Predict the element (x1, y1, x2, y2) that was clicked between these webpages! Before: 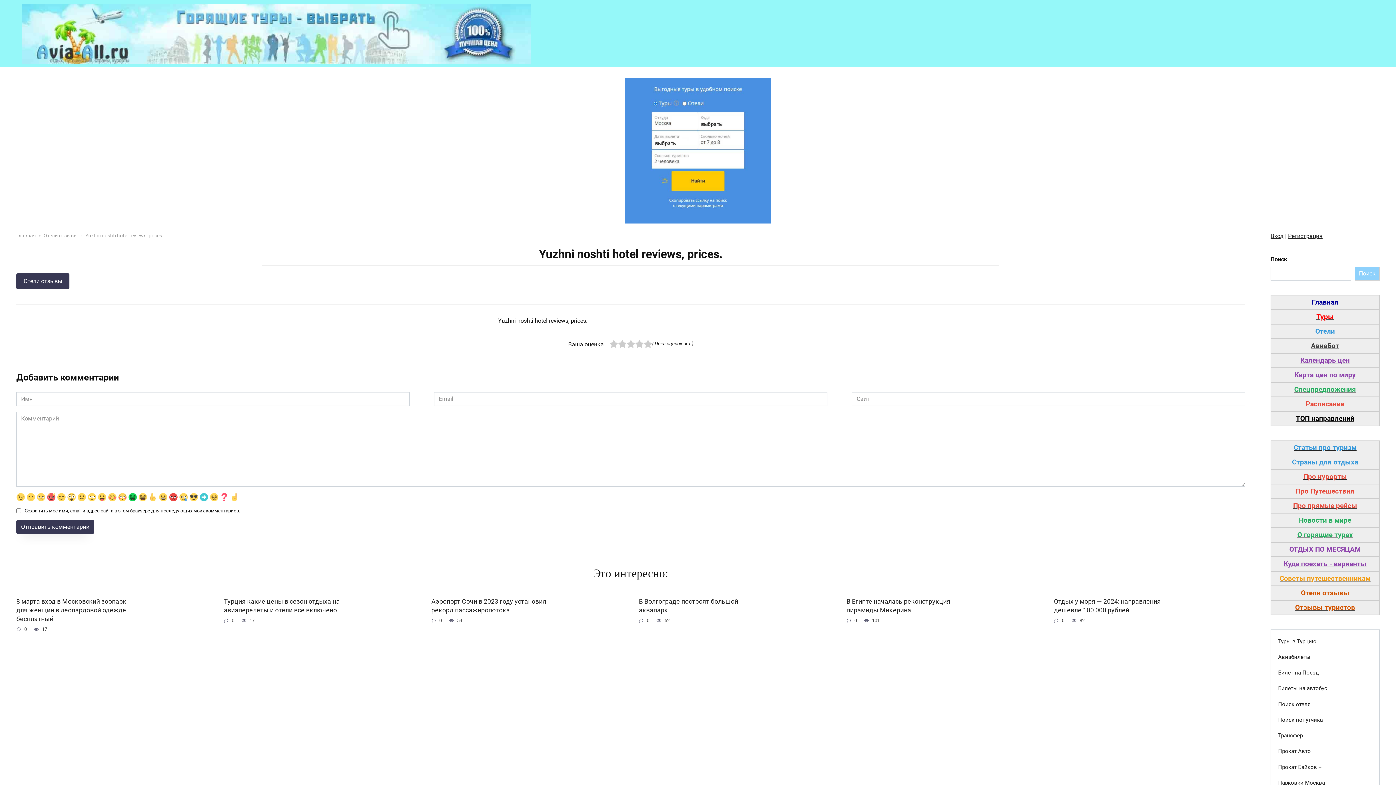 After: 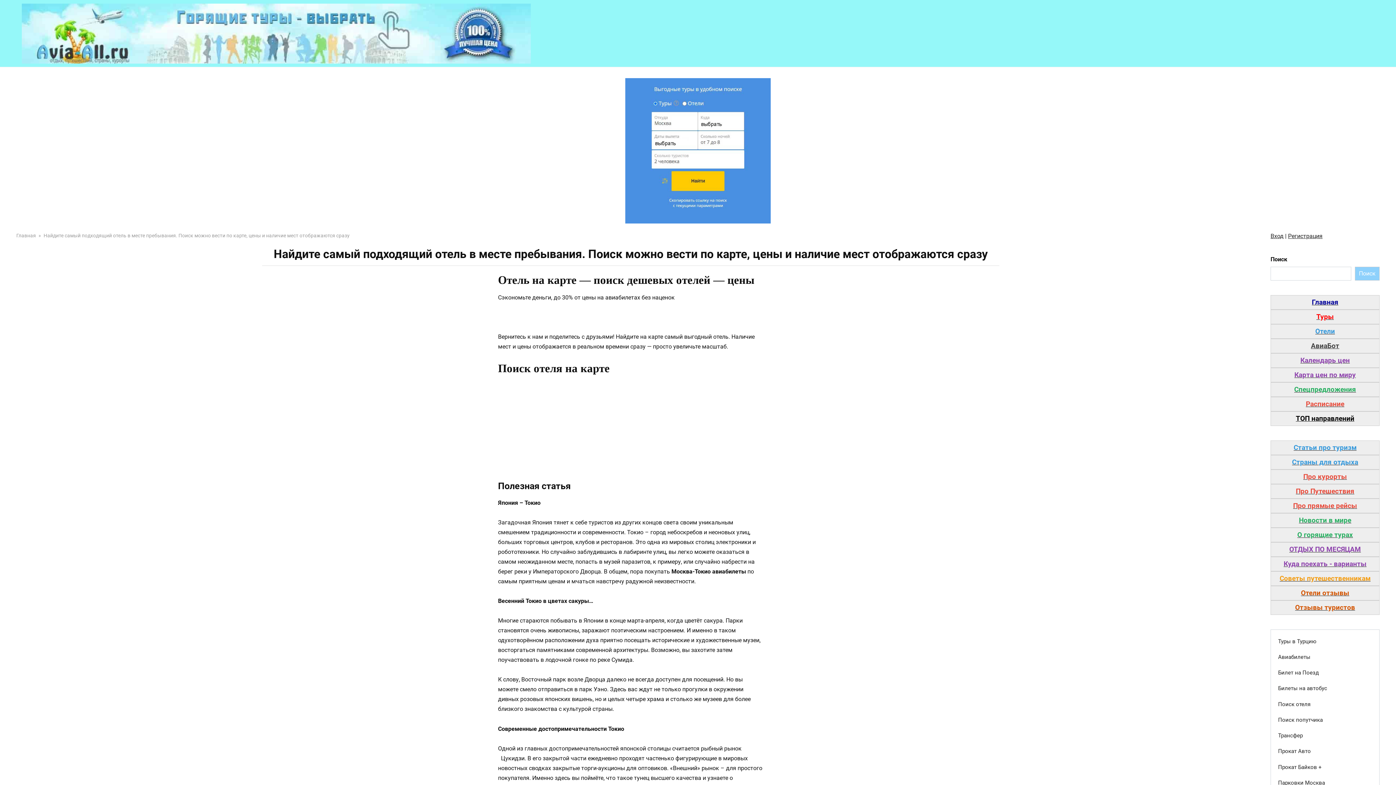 Action: label: Отели bbox: (1315, 328, 1335, 335)